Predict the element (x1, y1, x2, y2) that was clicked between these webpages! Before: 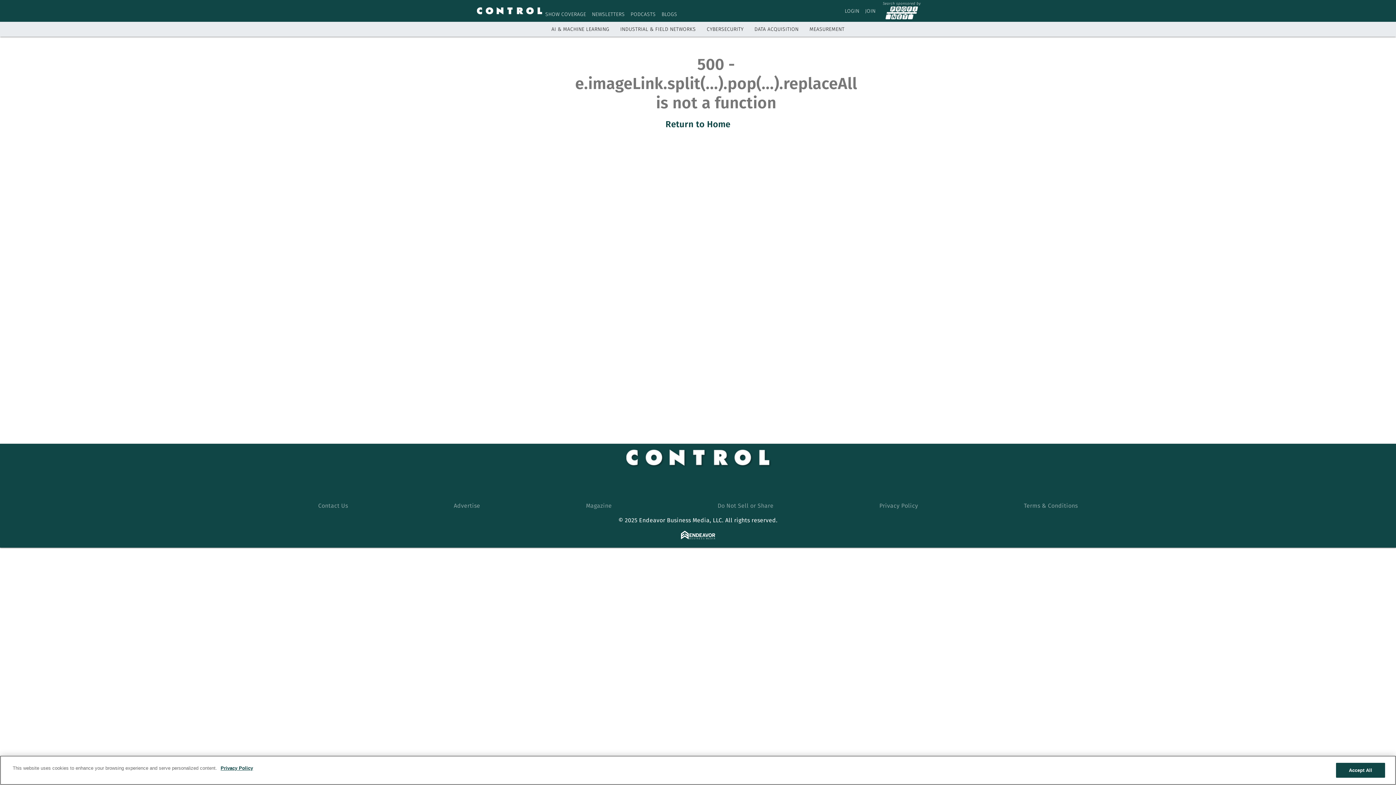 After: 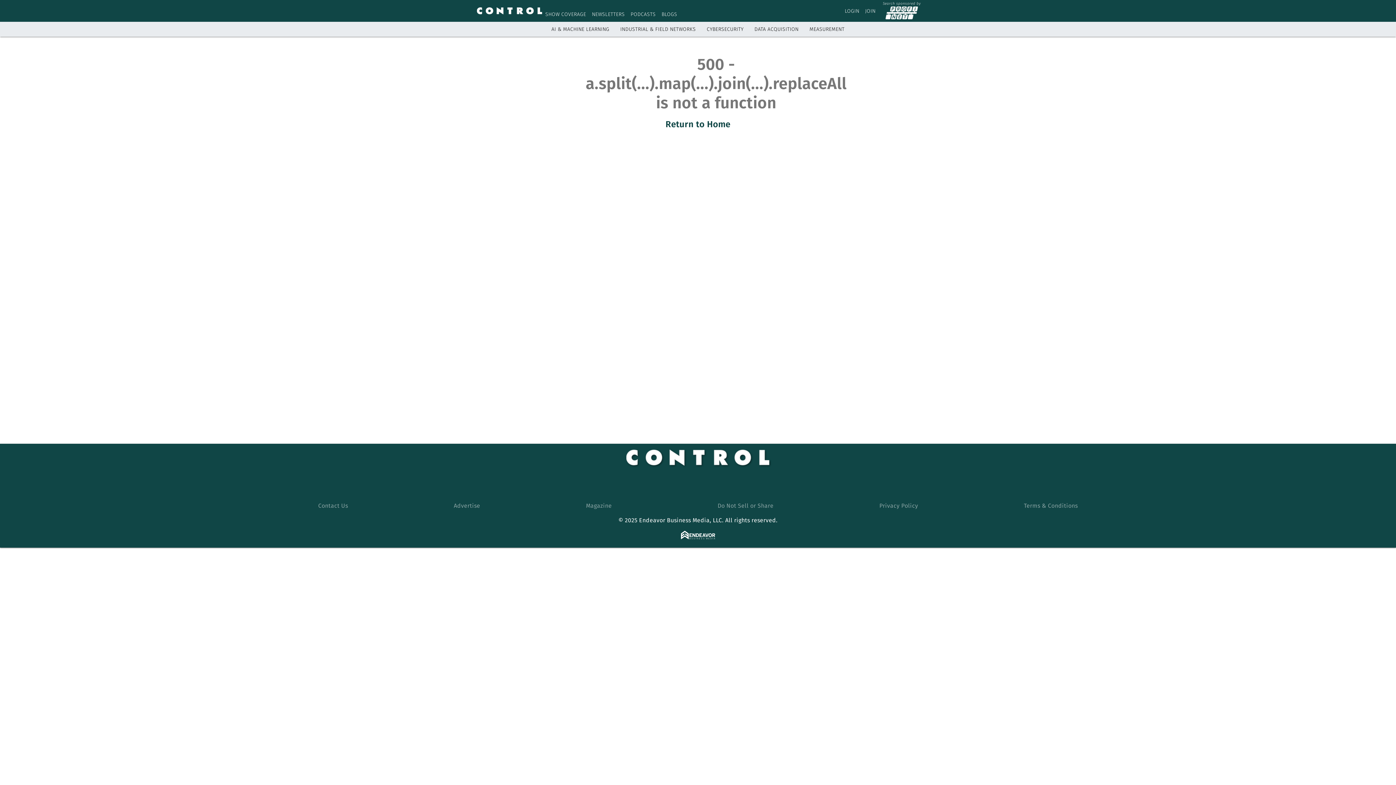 Action: bbox: (845, 7, 859, 14) label: LOGIN